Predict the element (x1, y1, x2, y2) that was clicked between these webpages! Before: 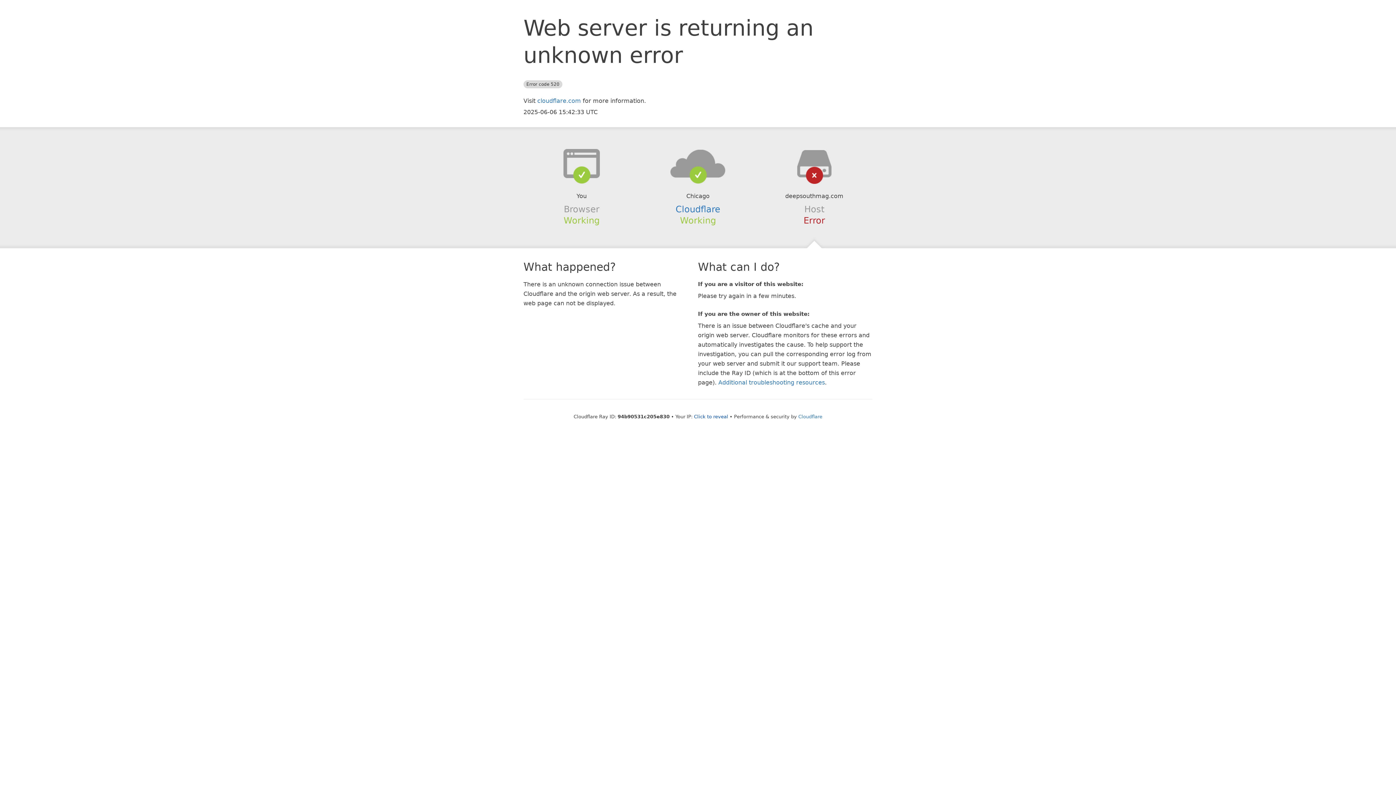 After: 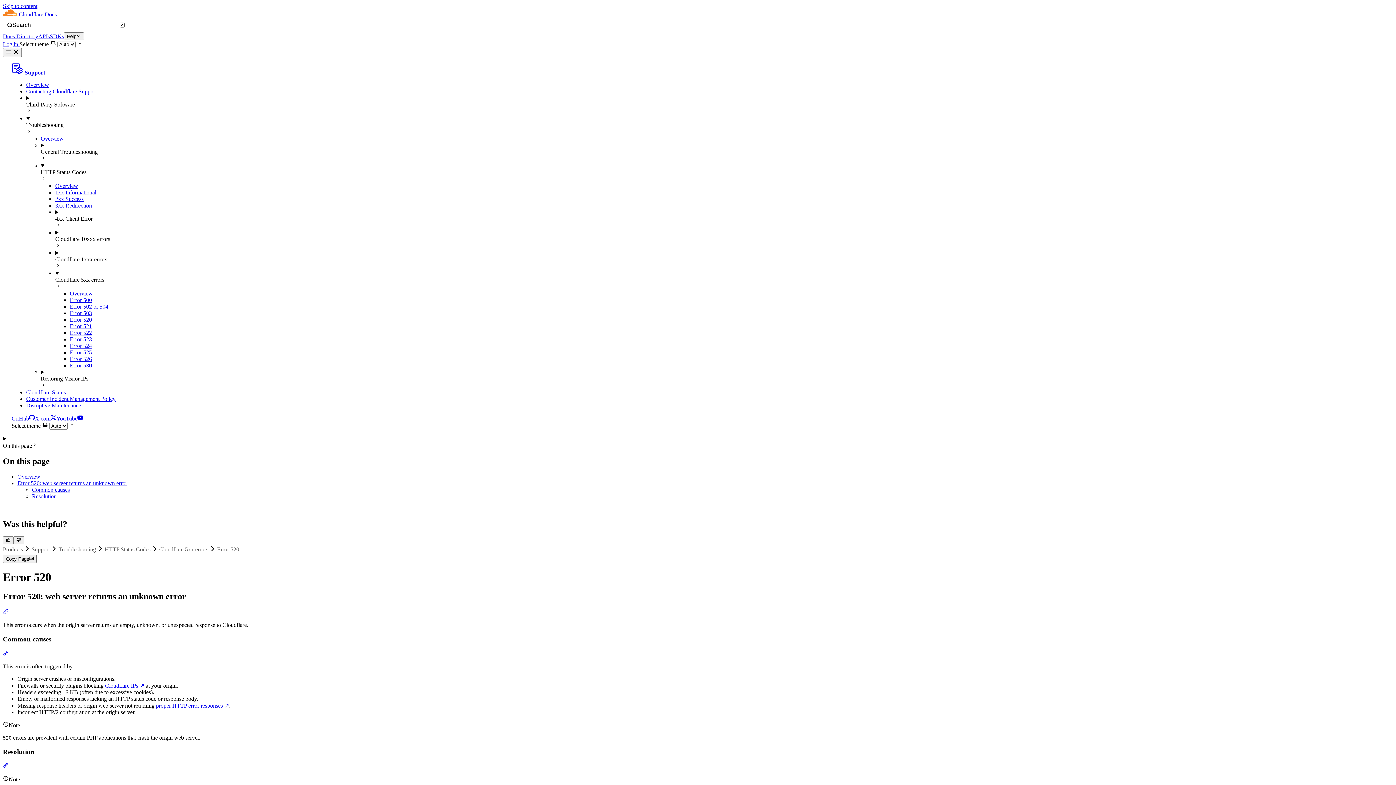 Action: label: Additional troubleshooting resources bbox: (718, 379, 825, 386)